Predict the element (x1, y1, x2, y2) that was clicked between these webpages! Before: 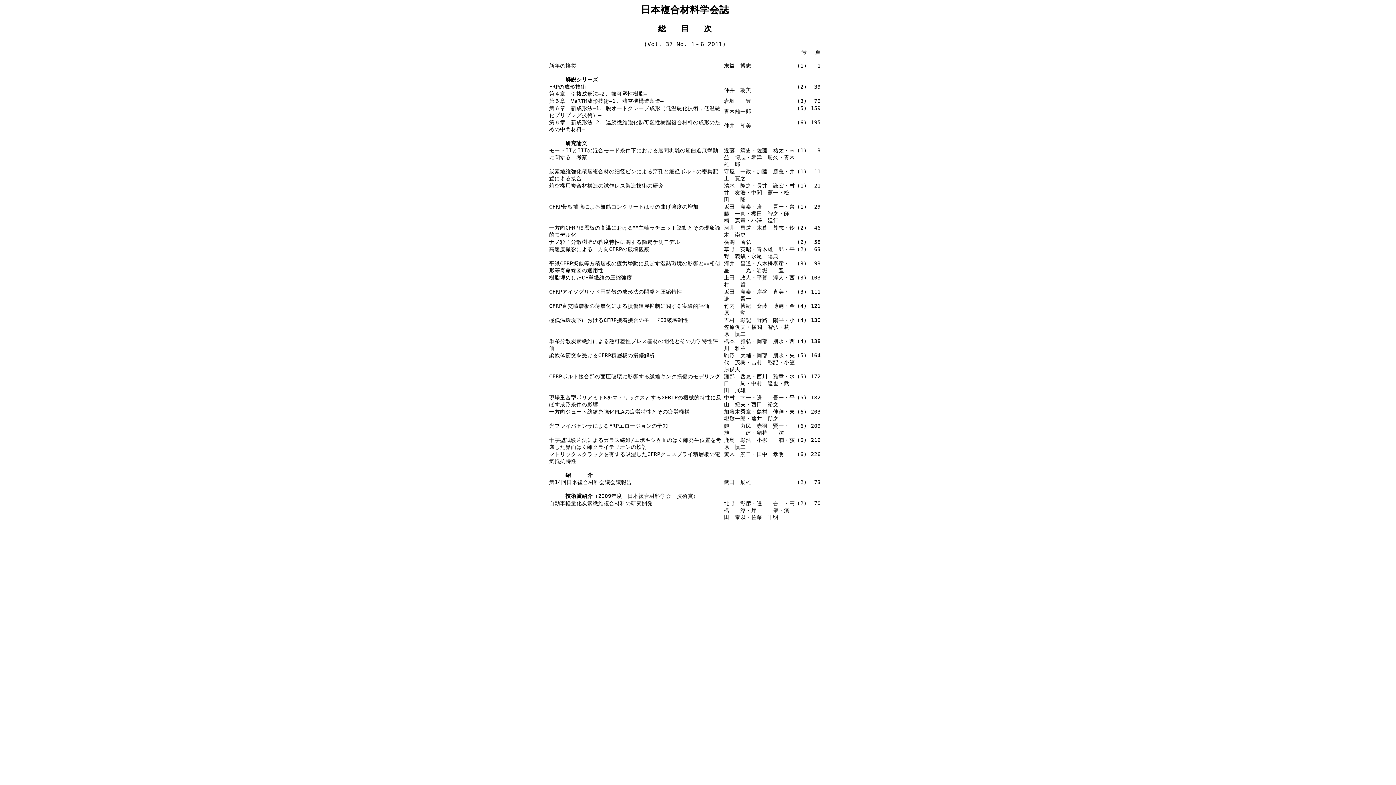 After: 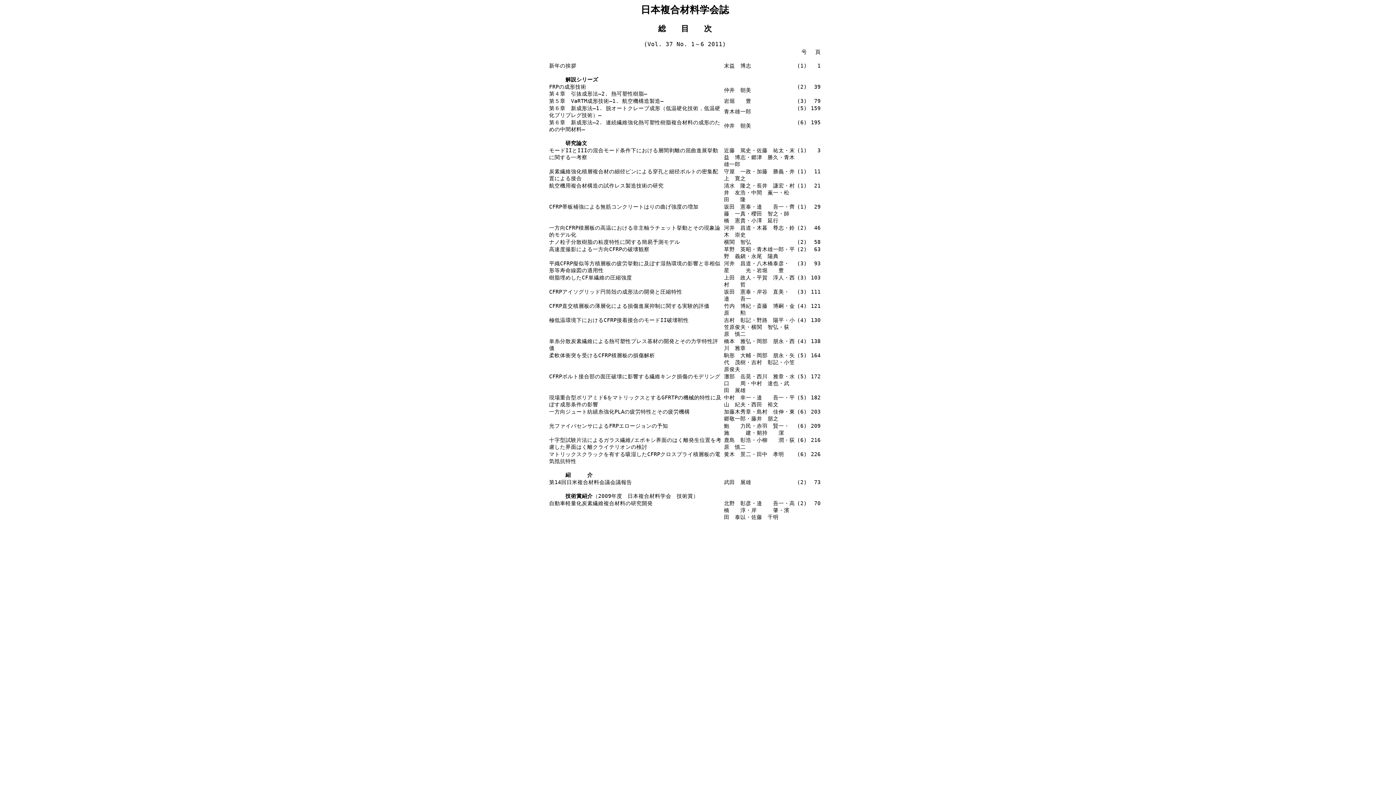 Action: bbox: (640, 4, 729, 15) label: 日本複合材料学会誌